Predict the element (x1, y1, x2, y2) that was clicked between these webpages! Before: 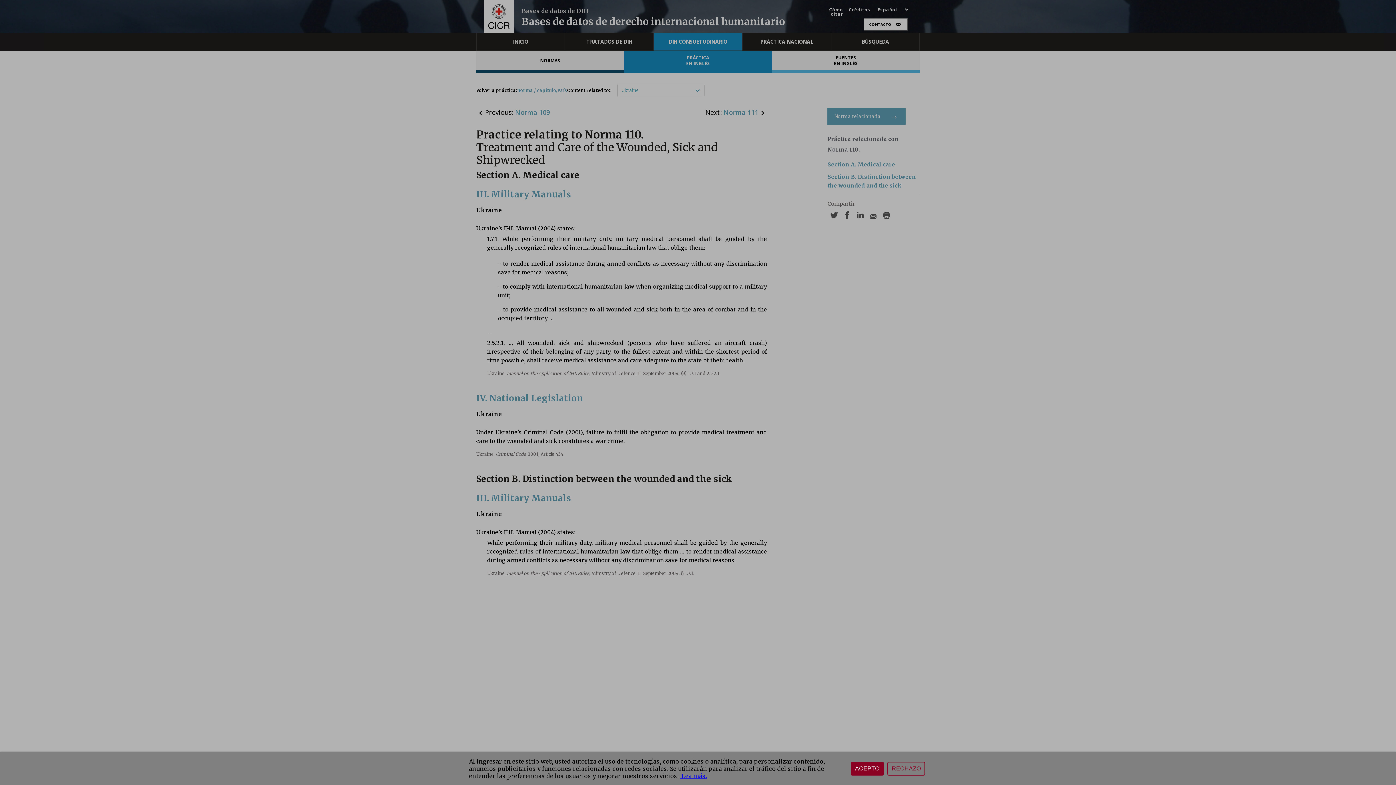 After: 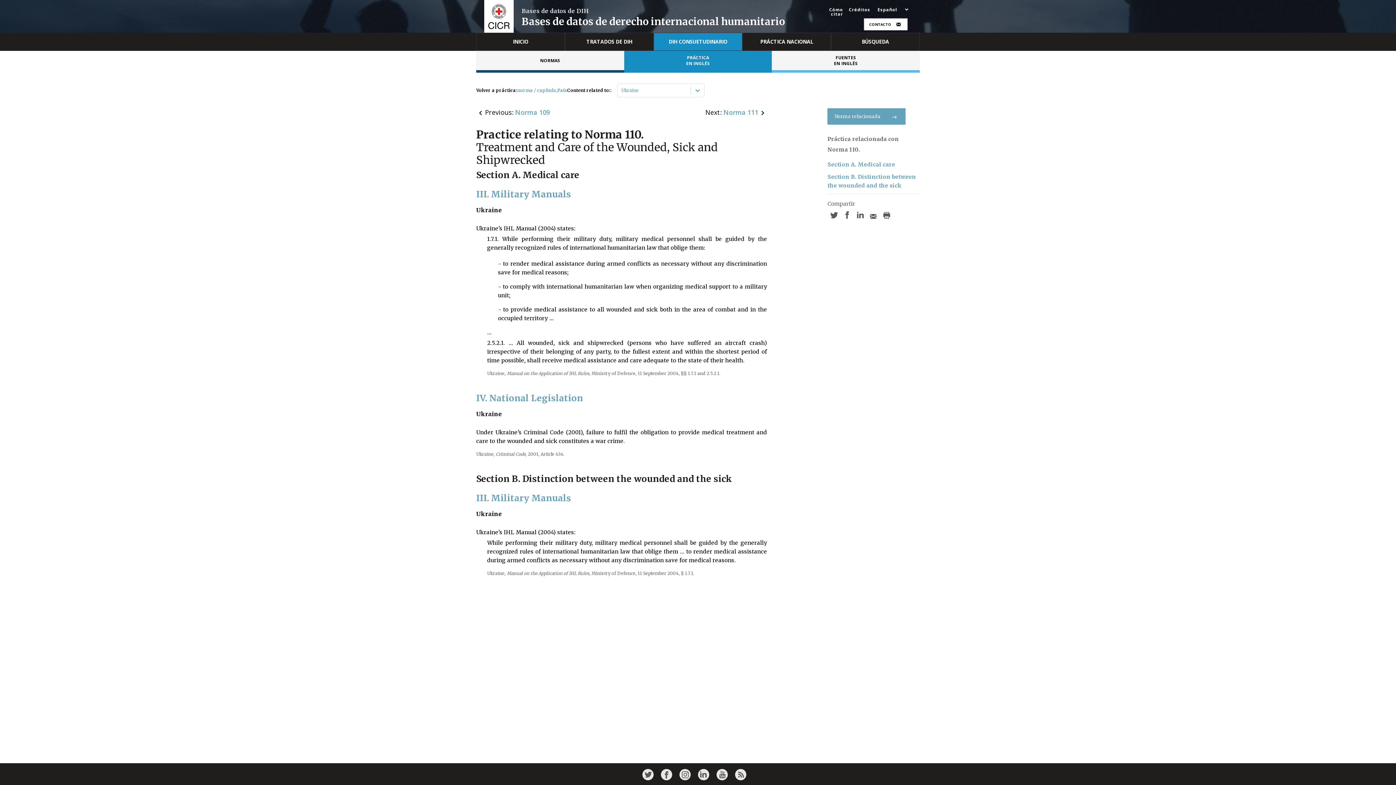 Action: label: RECHAZO bbox: (887, 762, 925, 776)